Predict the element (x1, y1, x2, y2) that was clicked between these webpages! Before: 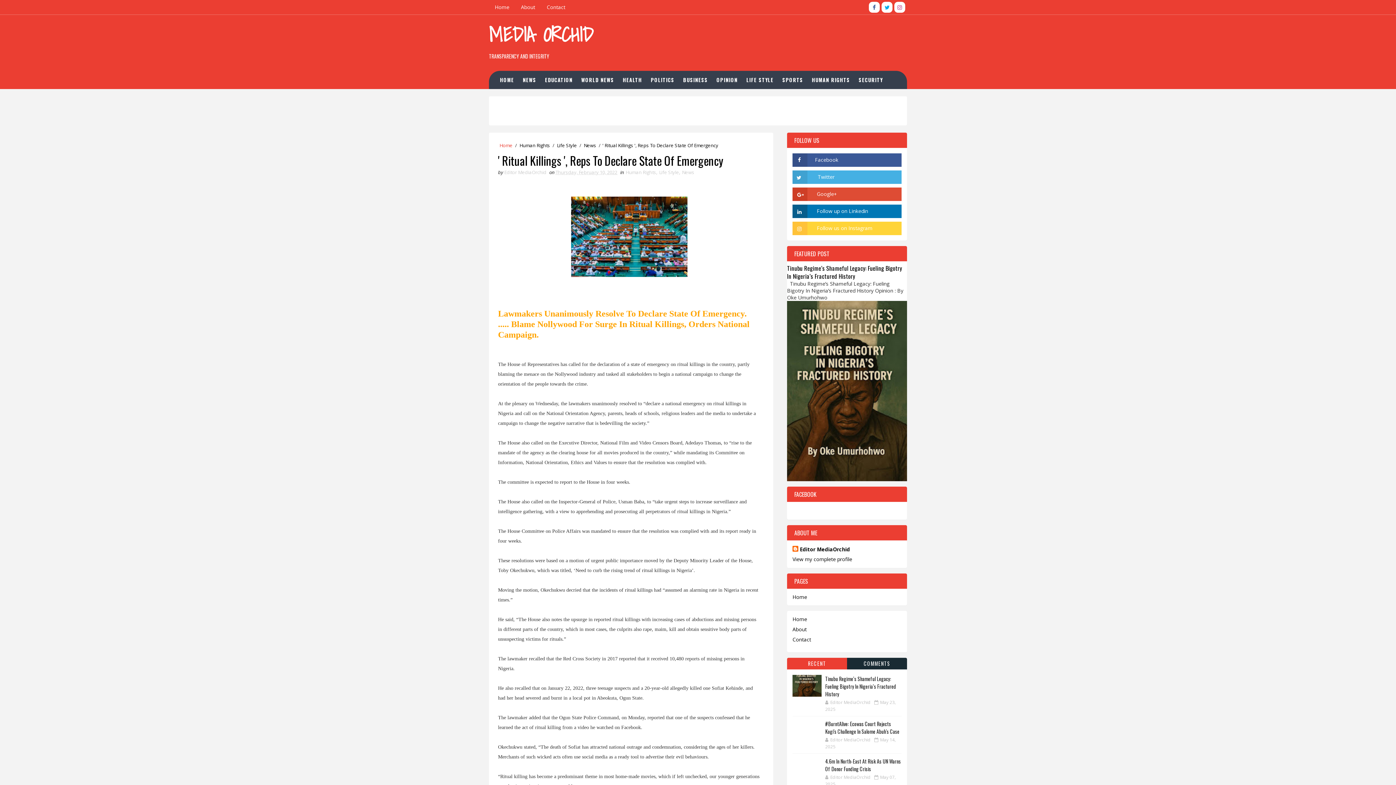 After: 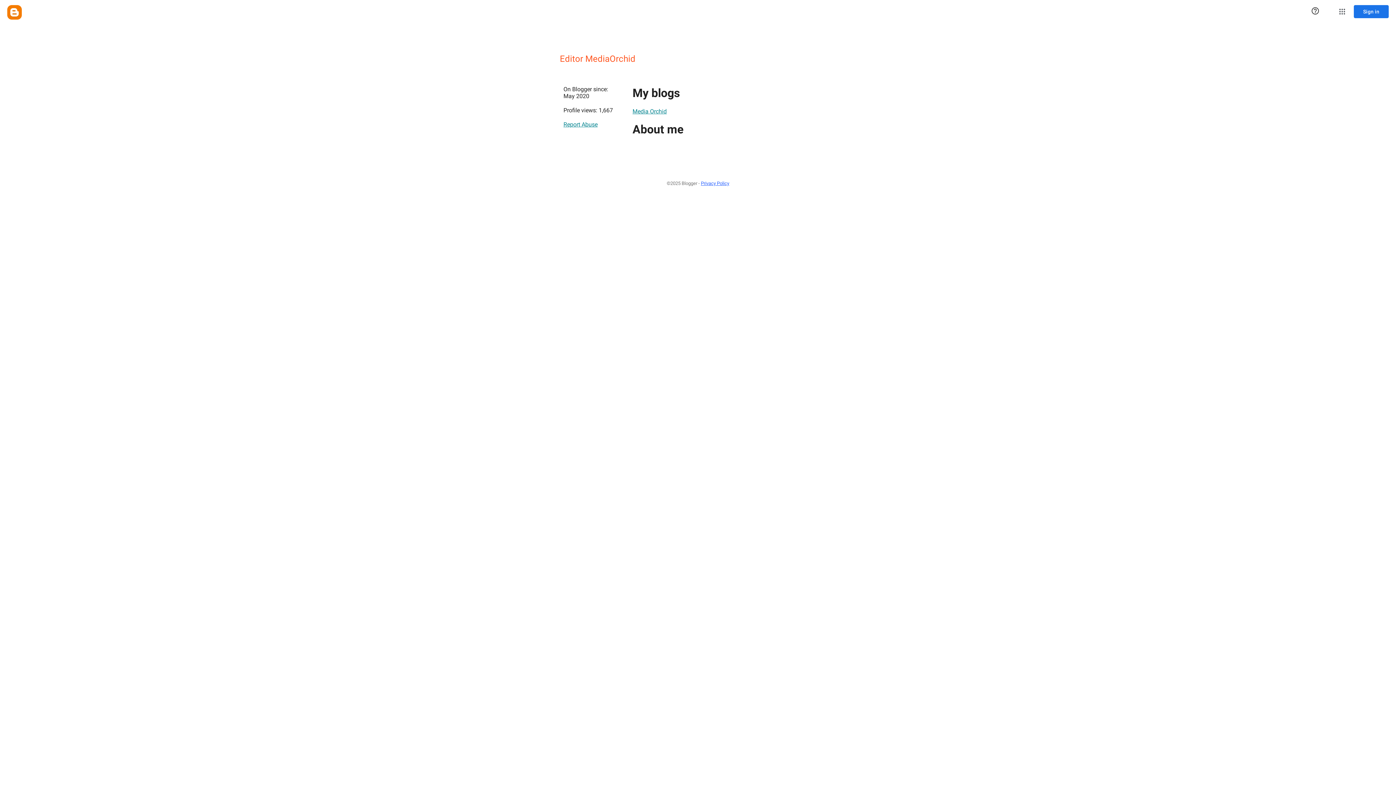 Action: bbox: (792, 555, 852, 562) label: View my complete profile